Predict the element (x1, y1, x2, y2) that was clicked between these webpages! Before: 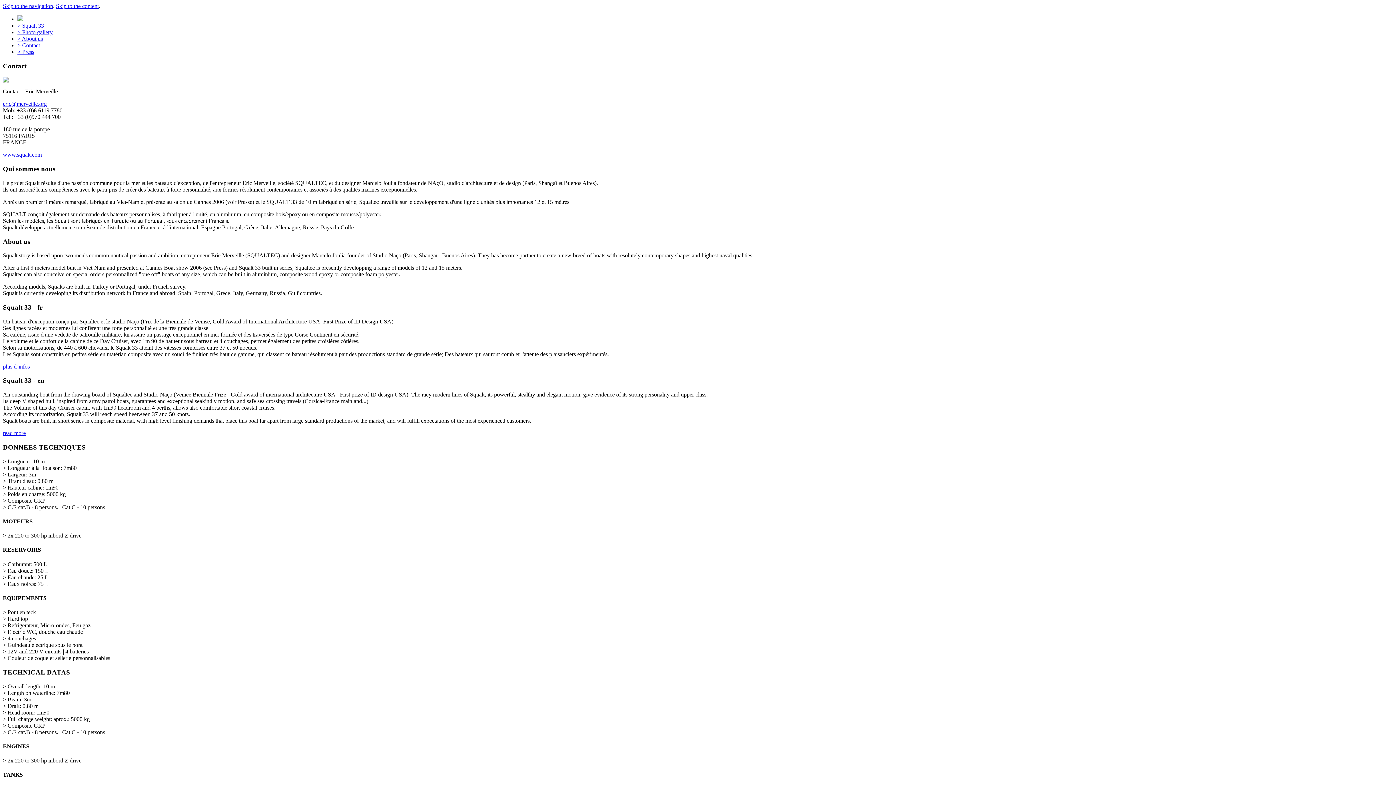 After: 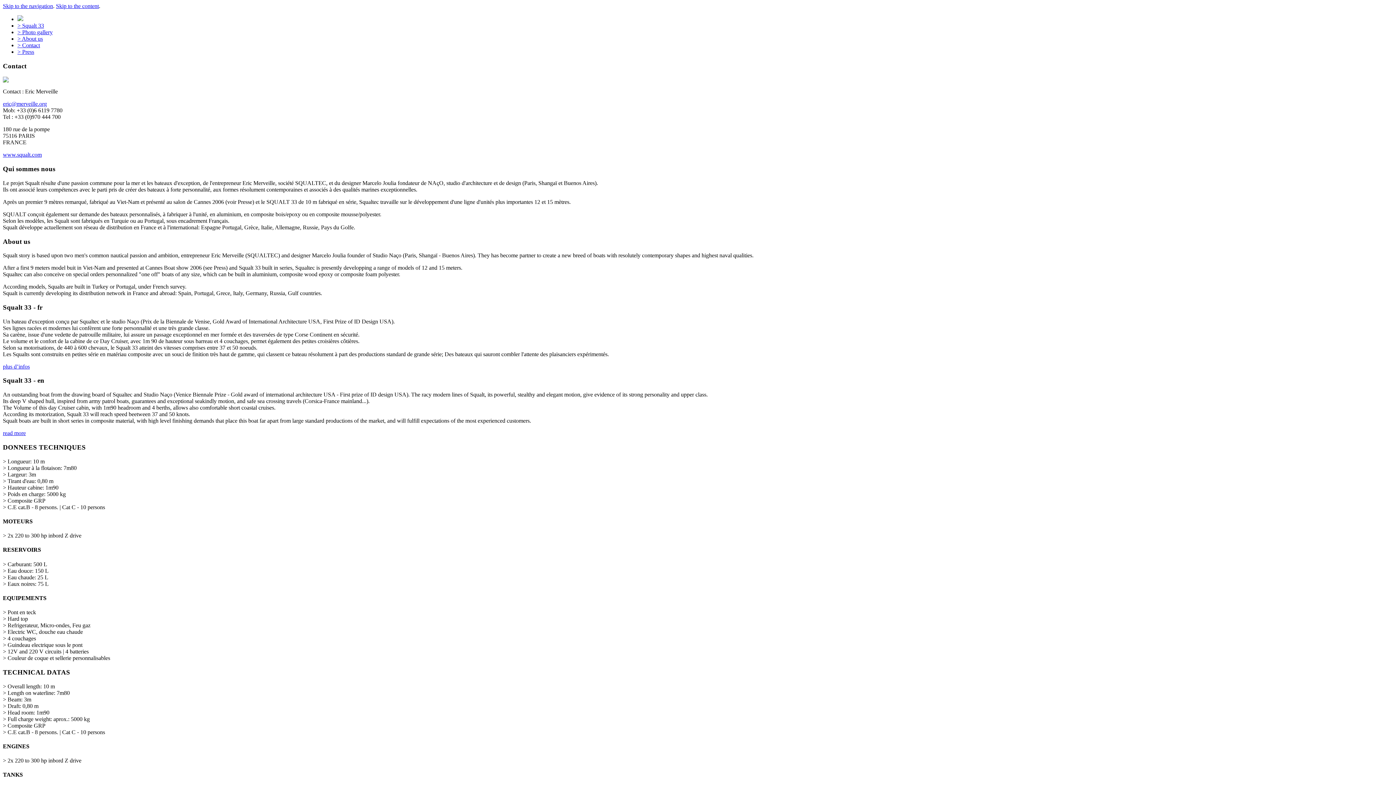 Action: label: > Contact bbox: (17, 42, 40, 48)